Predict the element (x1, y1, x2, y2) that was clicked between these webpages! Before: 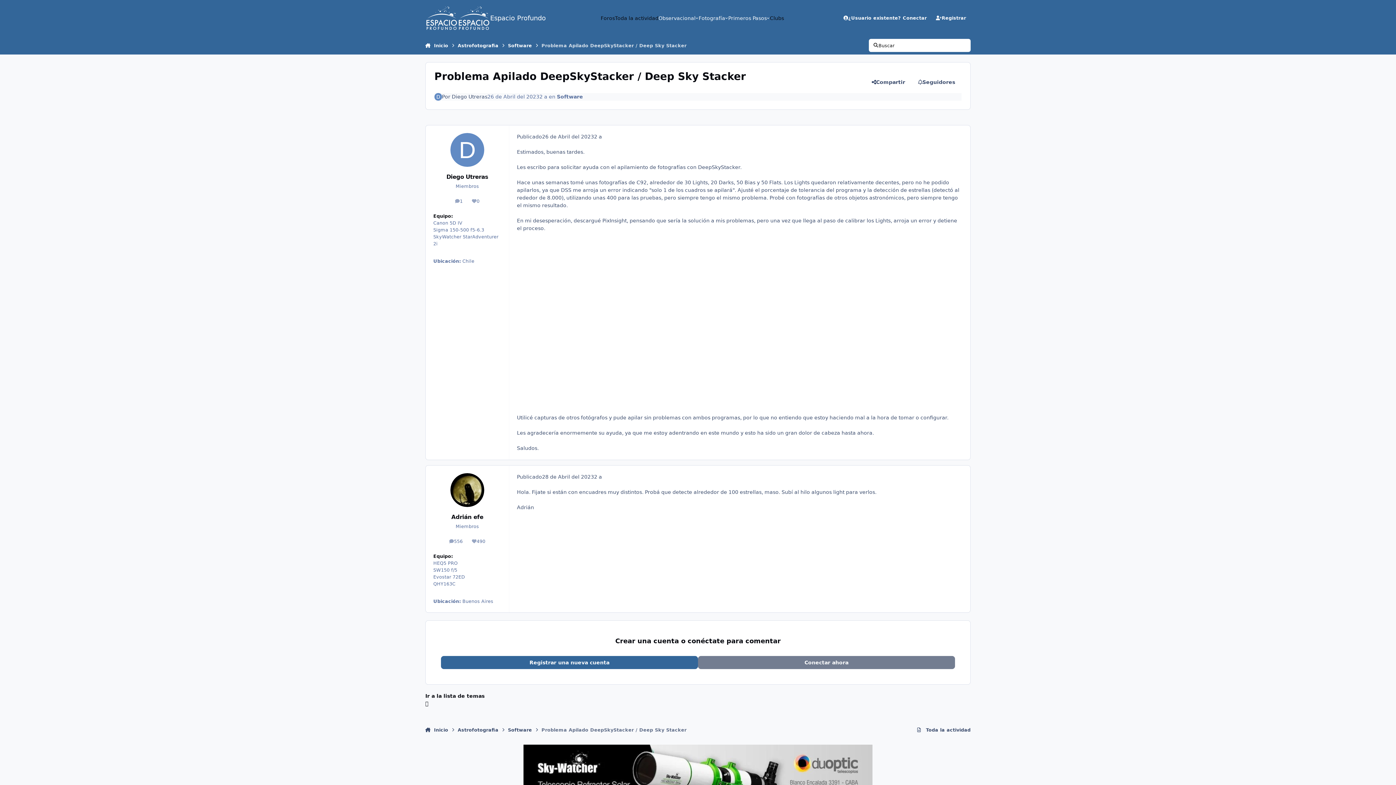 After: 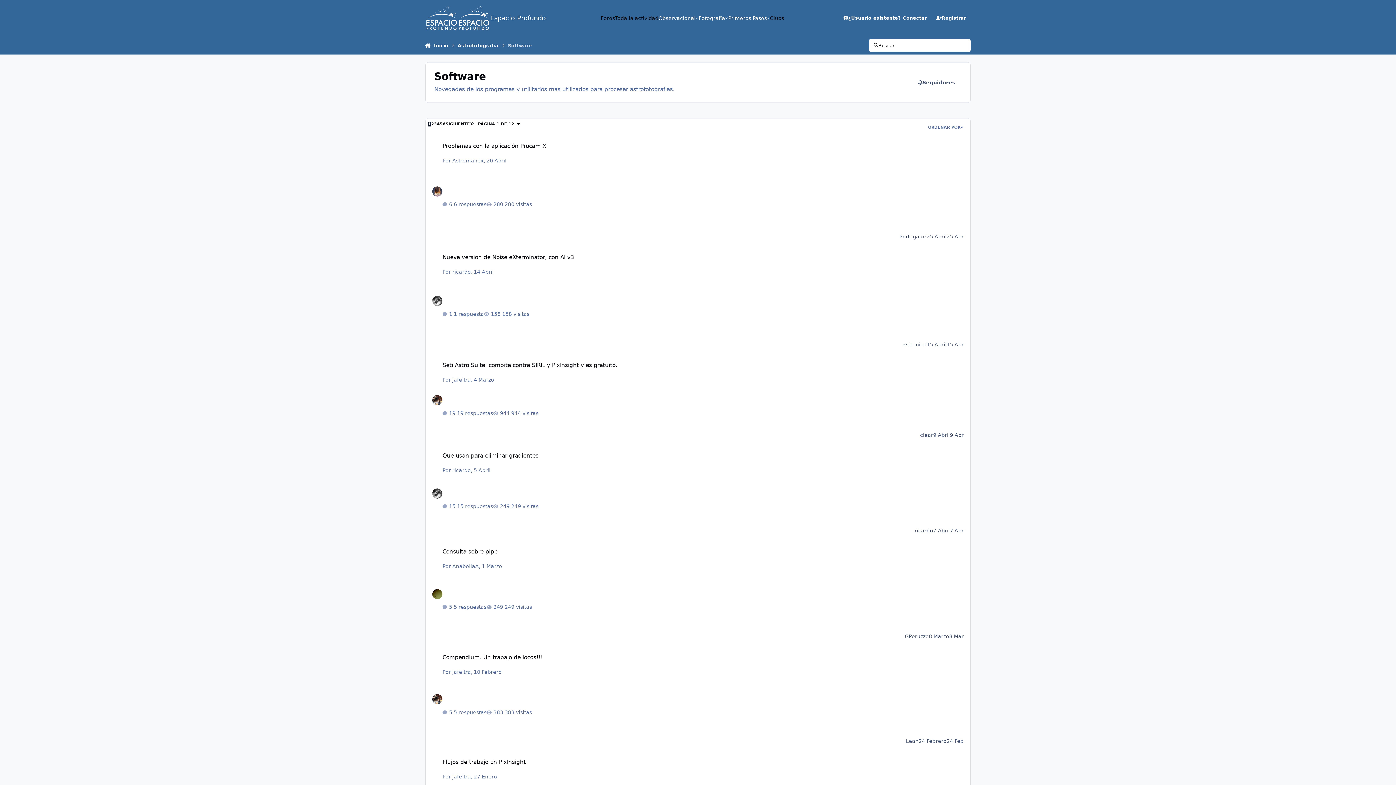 Action: label: Software bbox: (508, 38, 532, 52)